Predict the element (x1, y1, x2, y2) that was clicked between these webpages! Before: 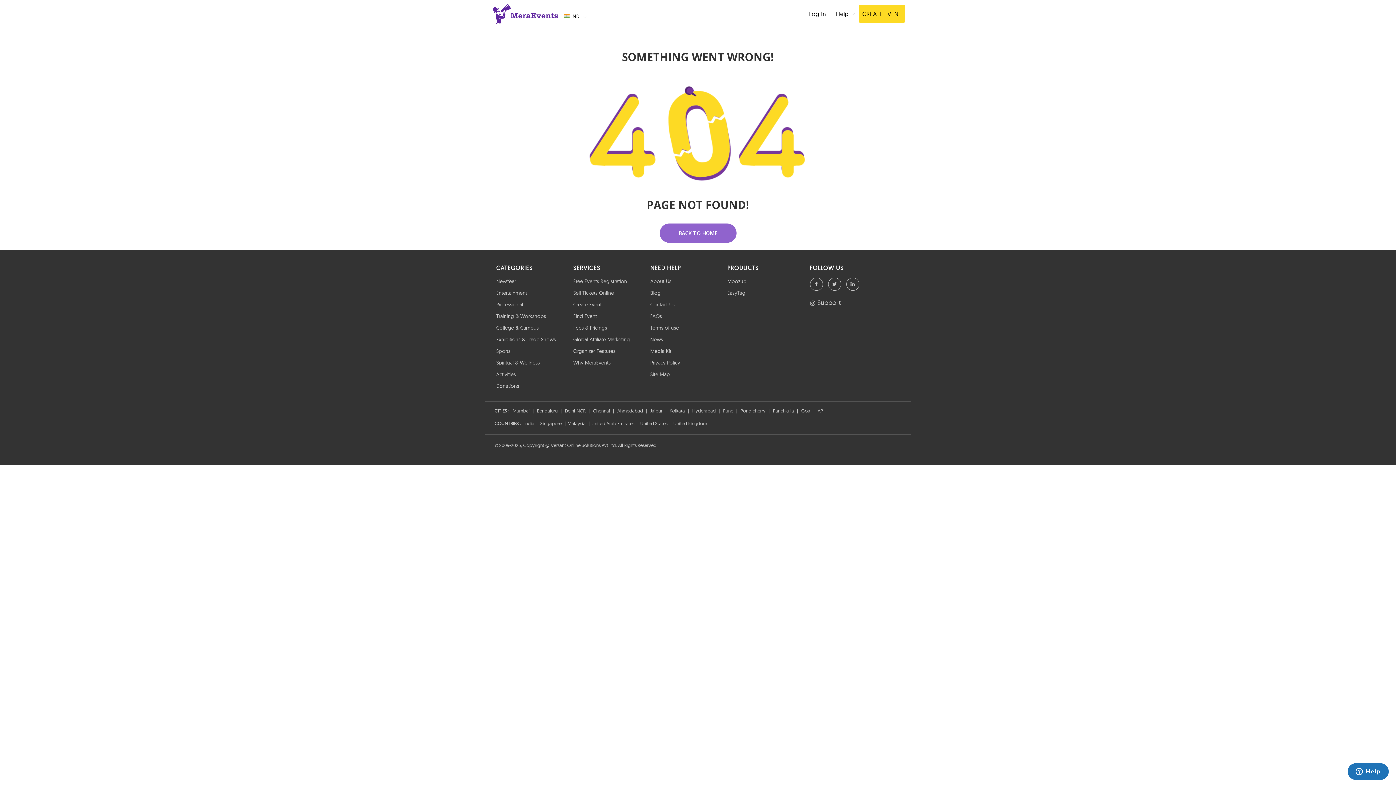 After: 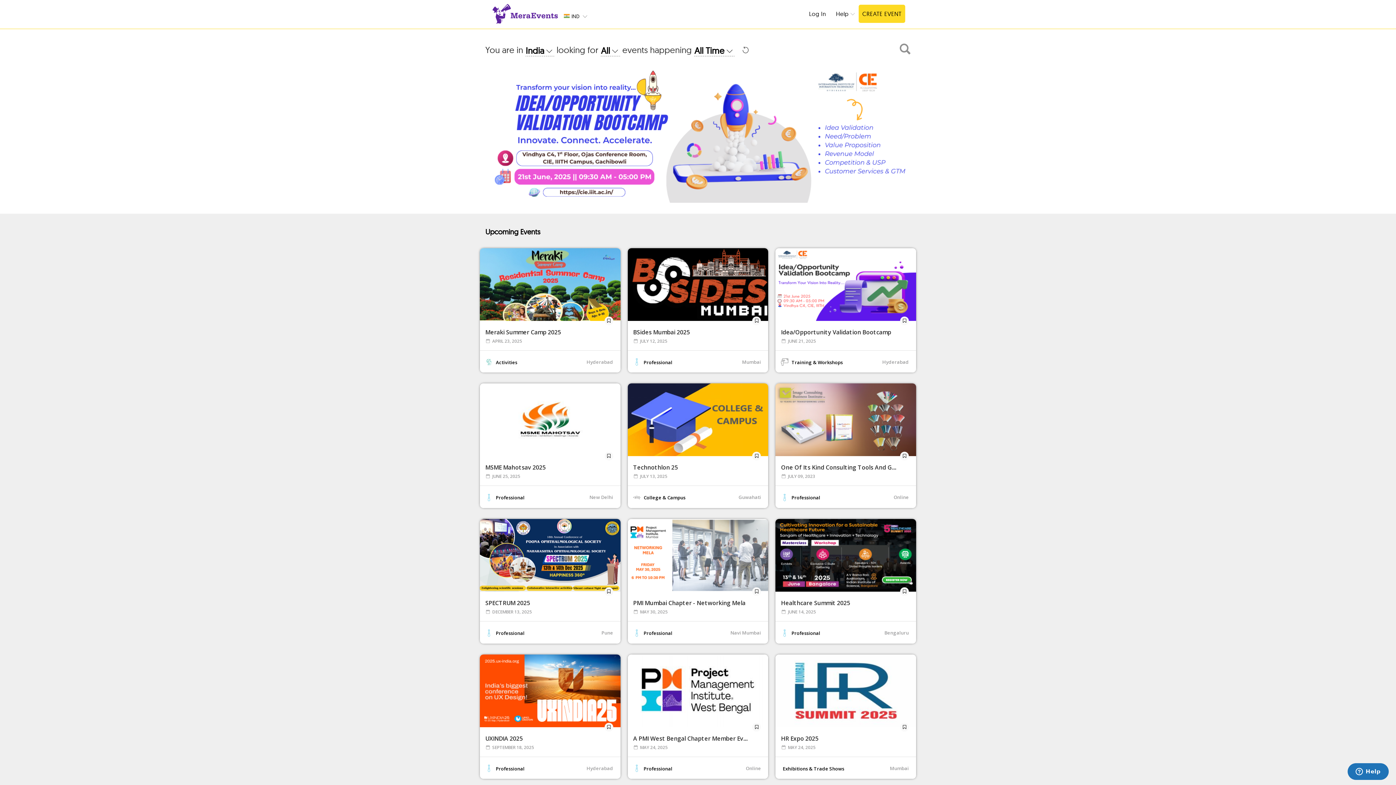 Action: bbox: (522, 417, 536, 426) label: India